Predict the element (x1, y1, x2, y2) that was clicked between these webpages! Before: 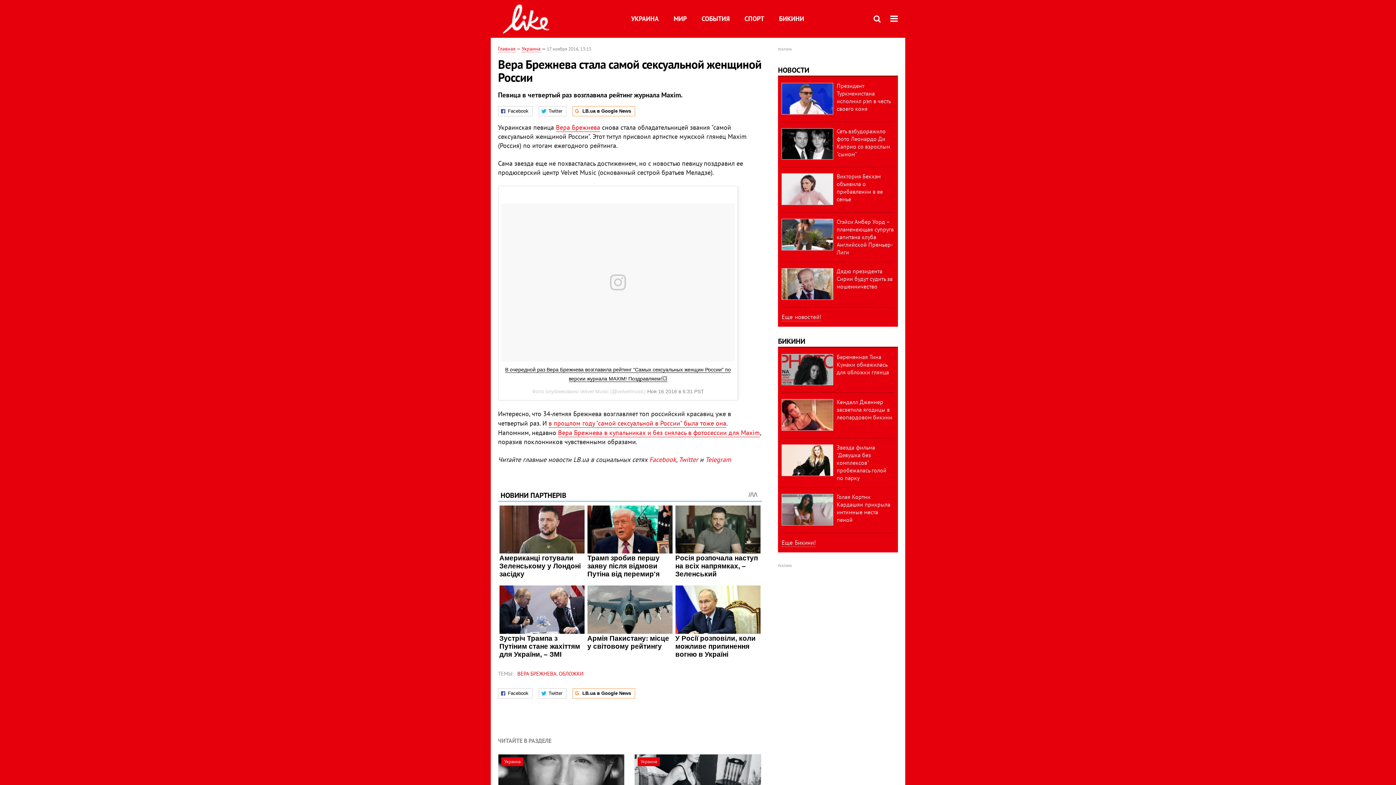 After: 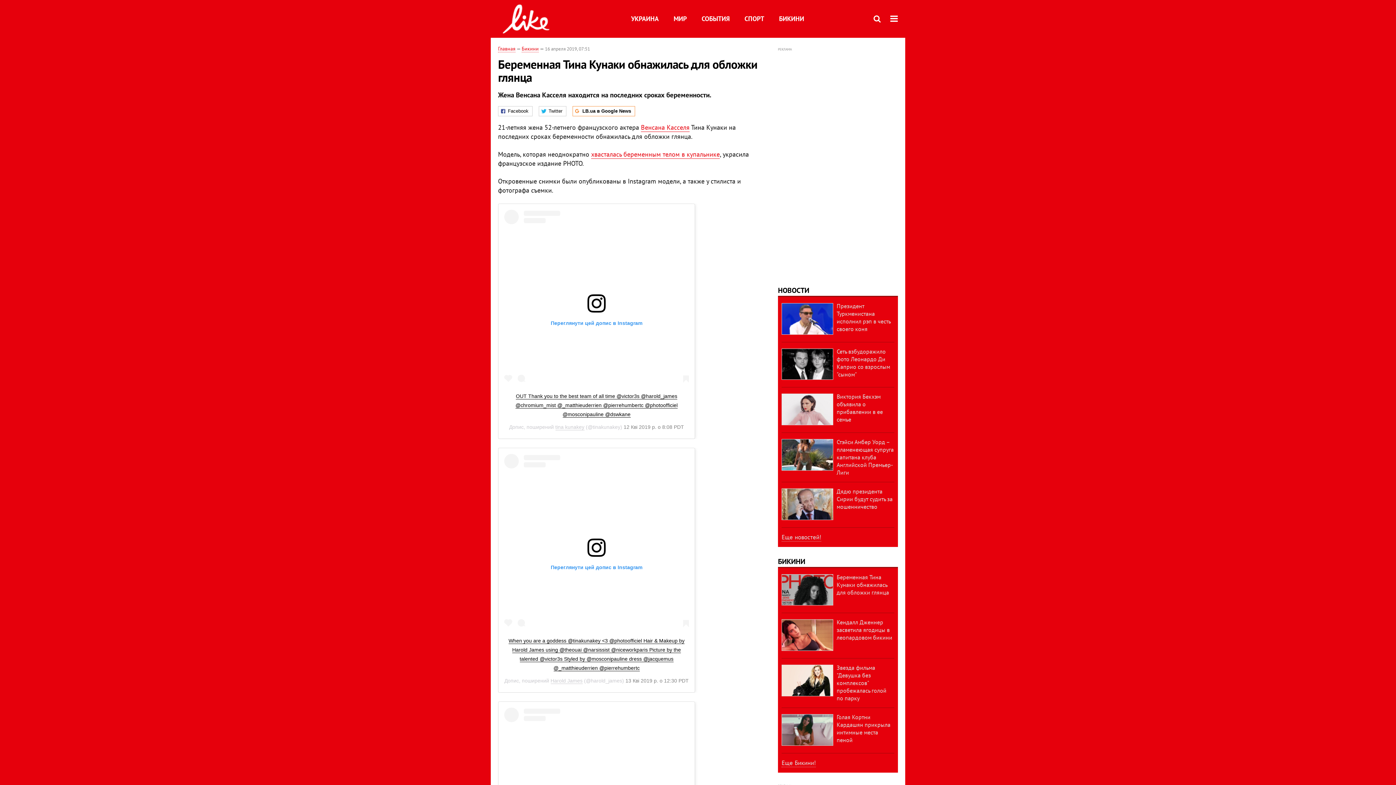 Action: label: Беременная Тина Кунаки обнажилась для обложки глянца bbox: (836, 353, 889, 375)